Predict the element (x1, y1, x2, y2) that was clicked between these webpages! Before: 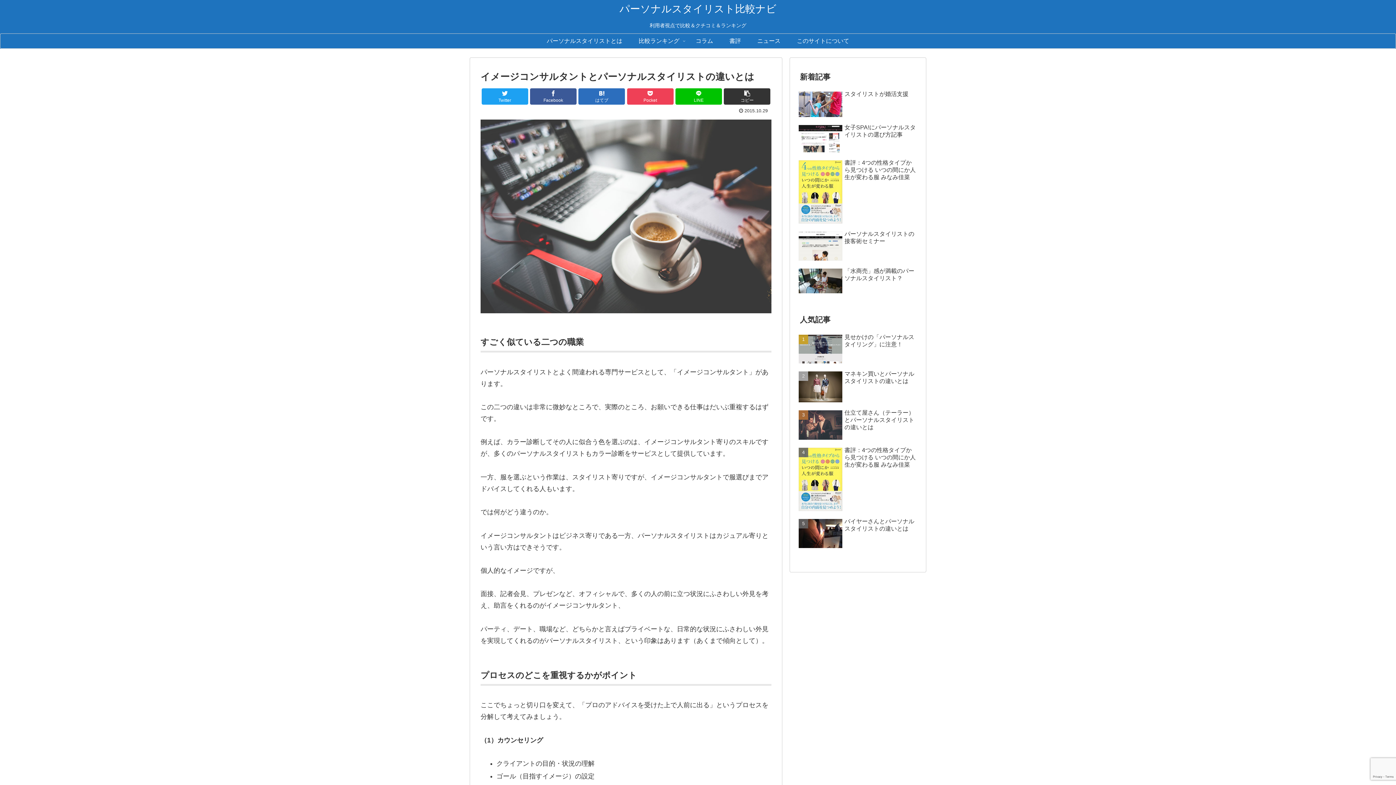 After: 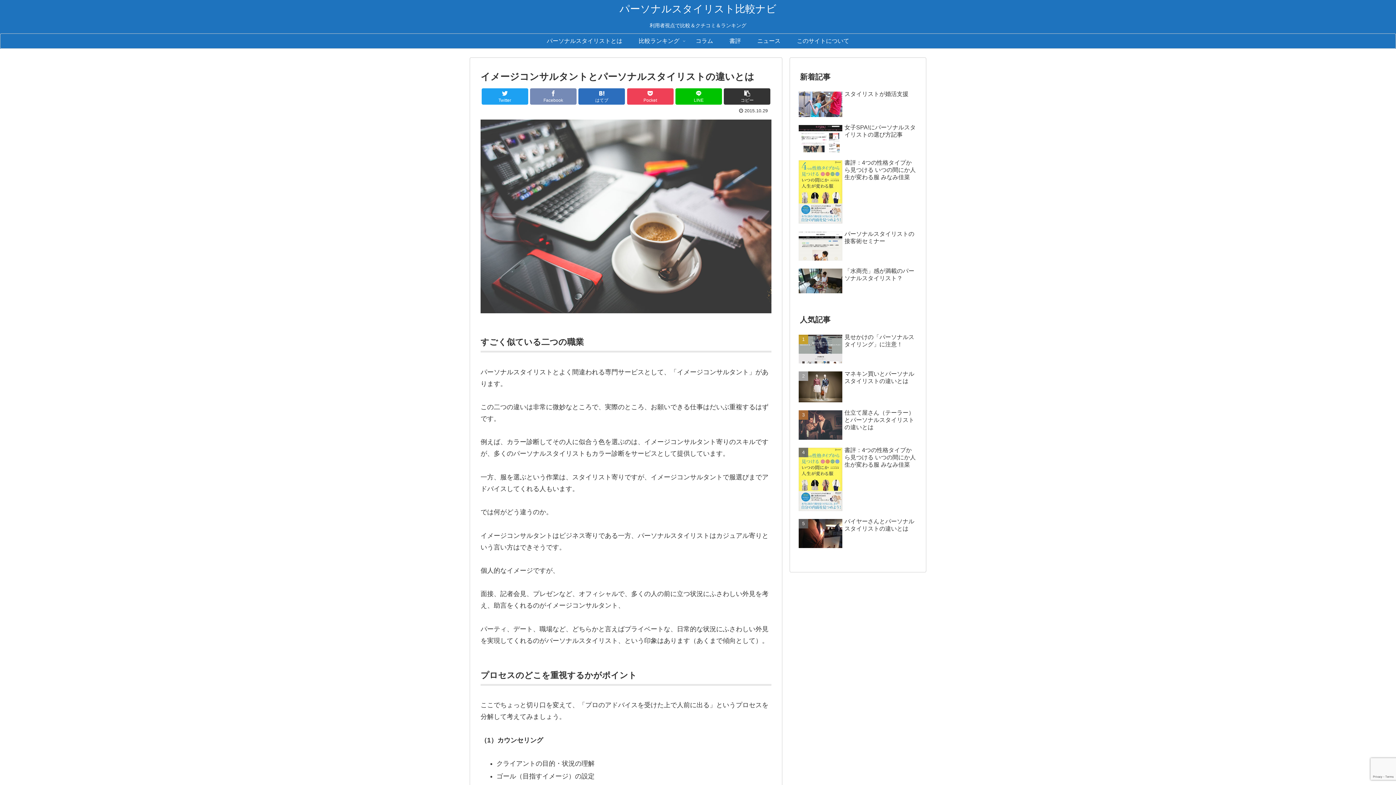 Action: bbox: (530, 88, 576, 104) label: Facebook